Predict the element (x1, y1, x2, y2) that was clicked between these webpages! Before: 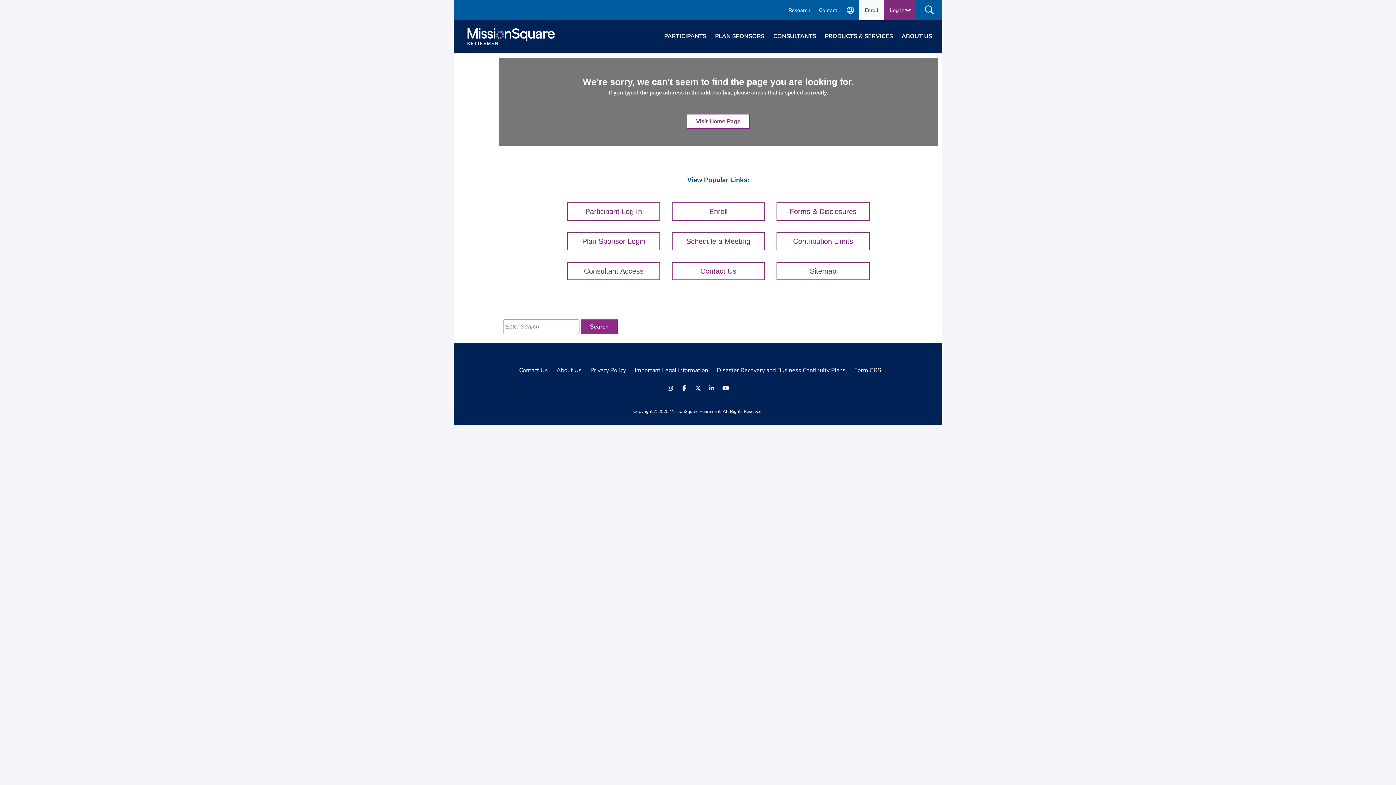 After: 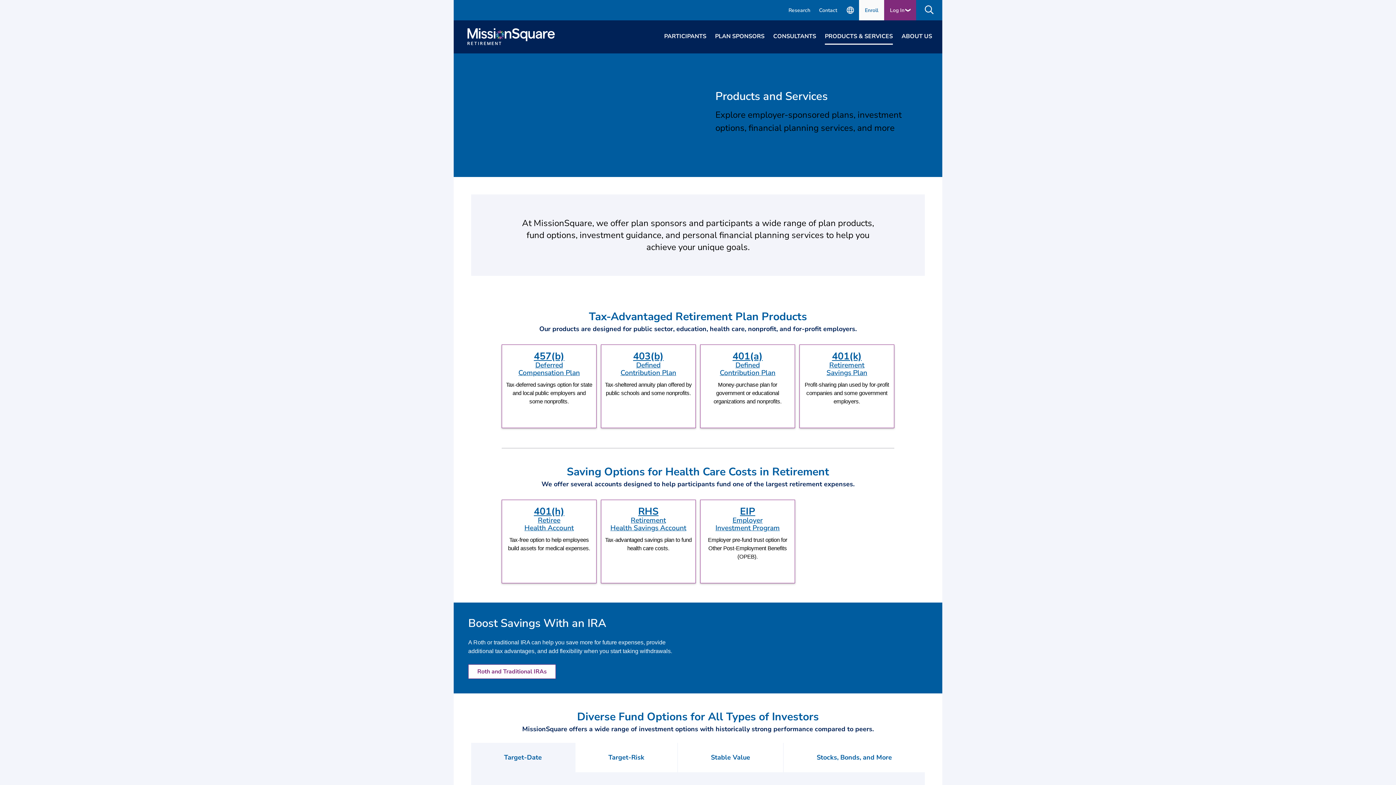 Action: bbox: (825, 29, 893, 44) label: PRODUCTS & SERVICES